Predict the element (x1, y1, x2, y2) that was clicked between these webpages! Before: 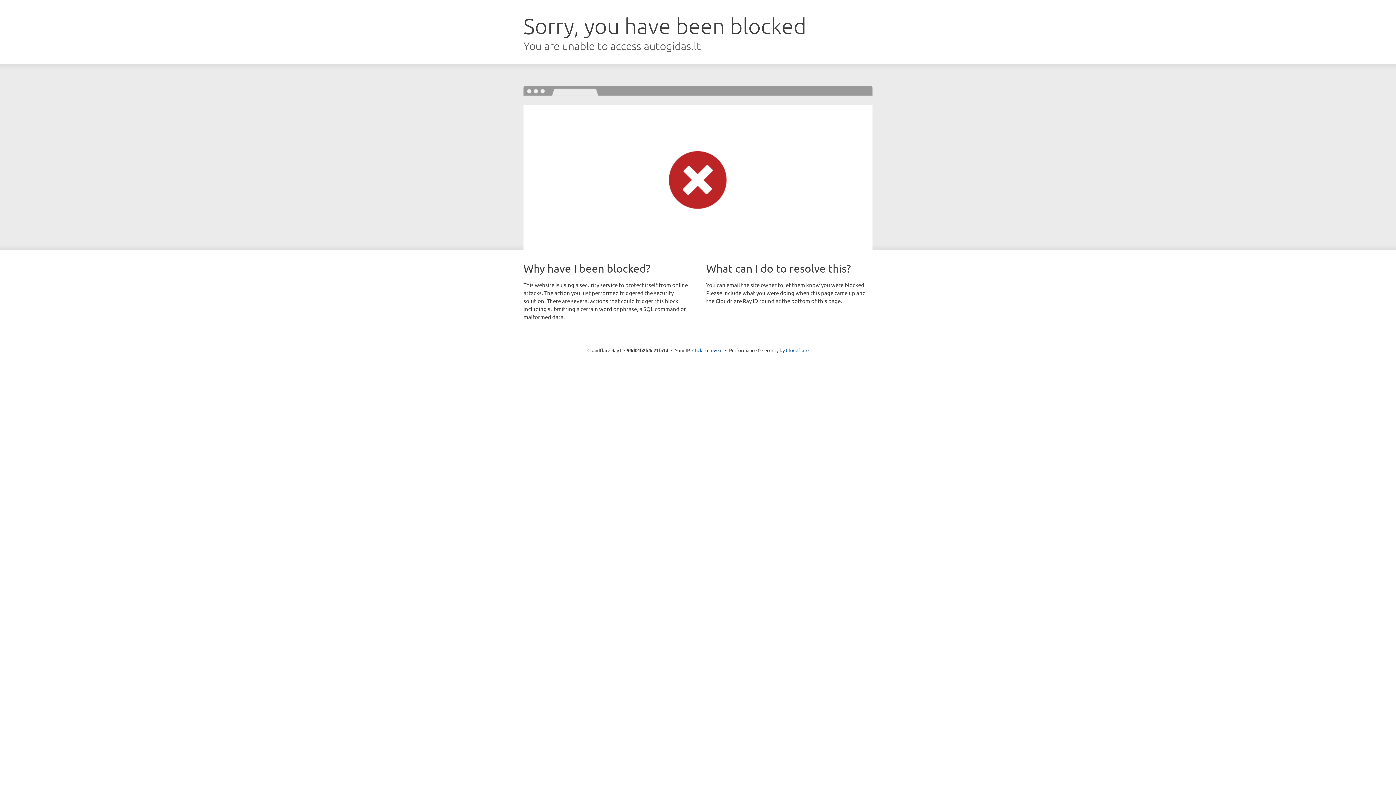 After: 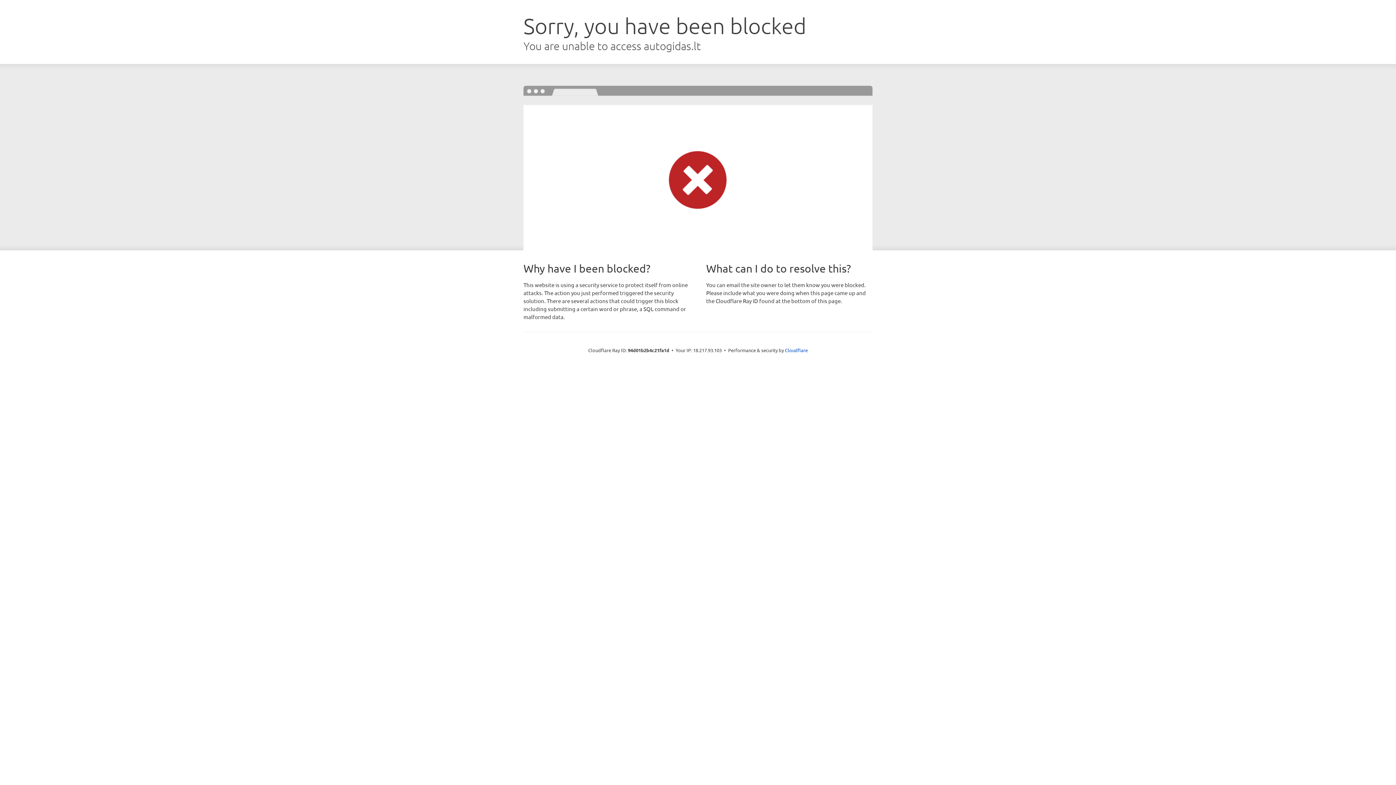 Action: bbox: (692, 346, 722, 353) label: Click to reveal